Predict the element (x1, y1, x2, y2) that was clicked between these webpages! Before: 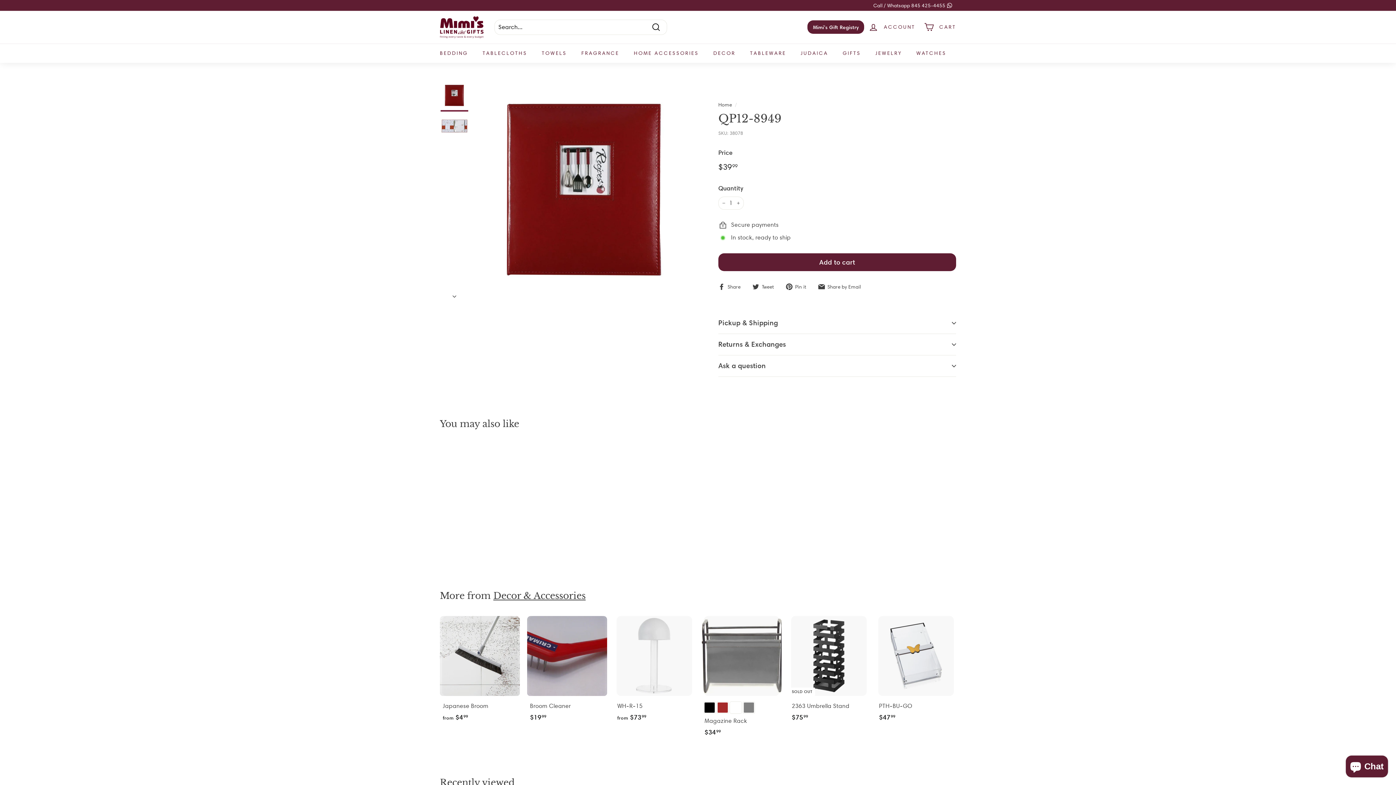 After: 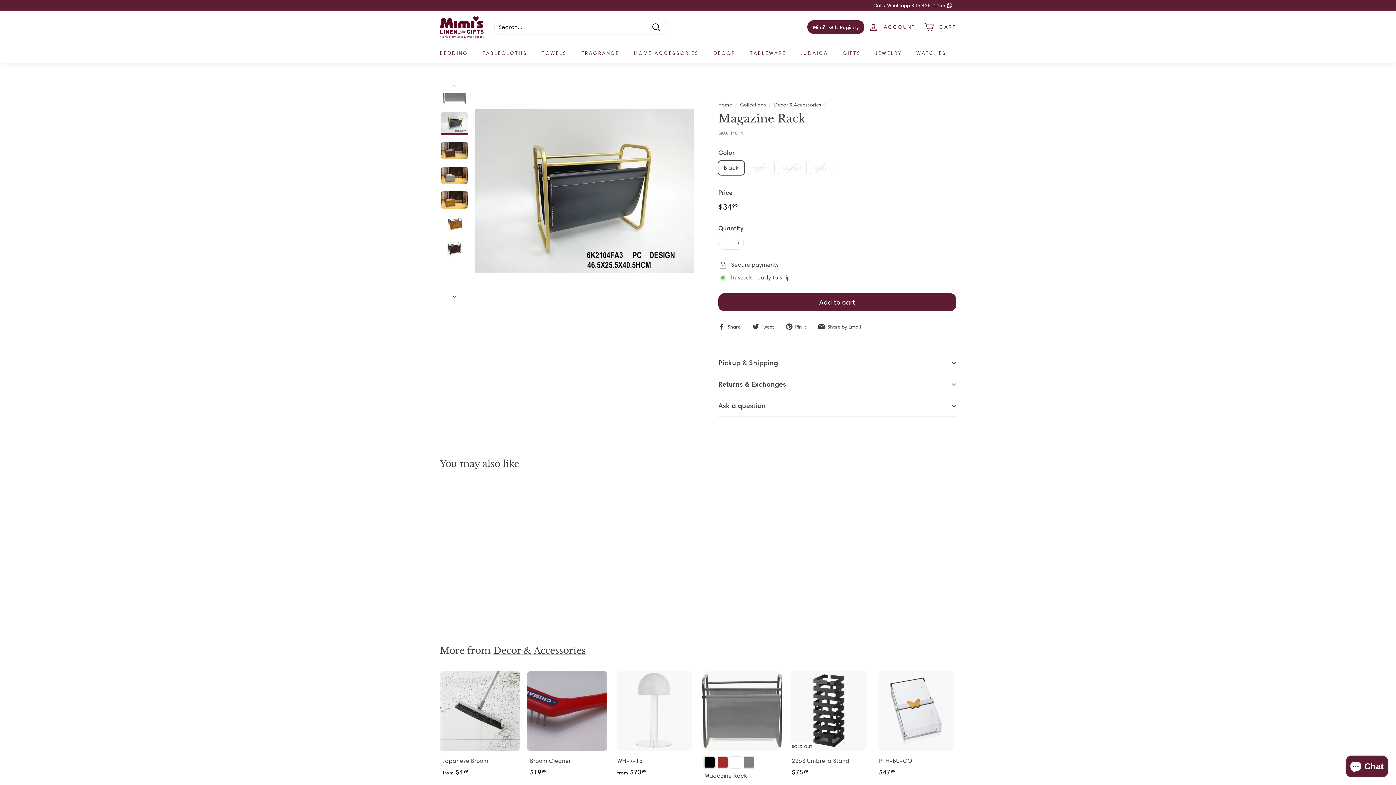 Action: bbox: (701, 616, 781, 752) label: Black
Brown
Camel
Grey
Magazine Rack
$3499
$34.99